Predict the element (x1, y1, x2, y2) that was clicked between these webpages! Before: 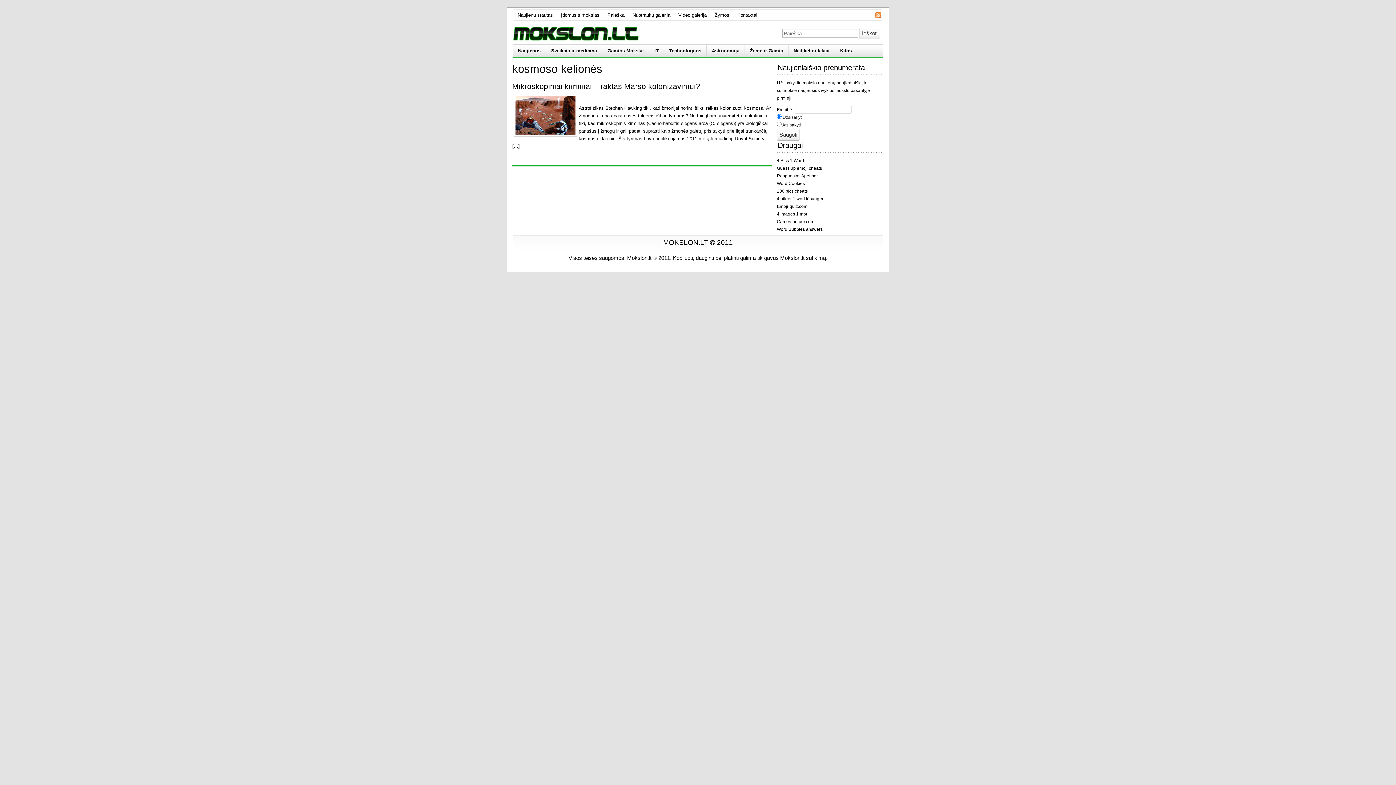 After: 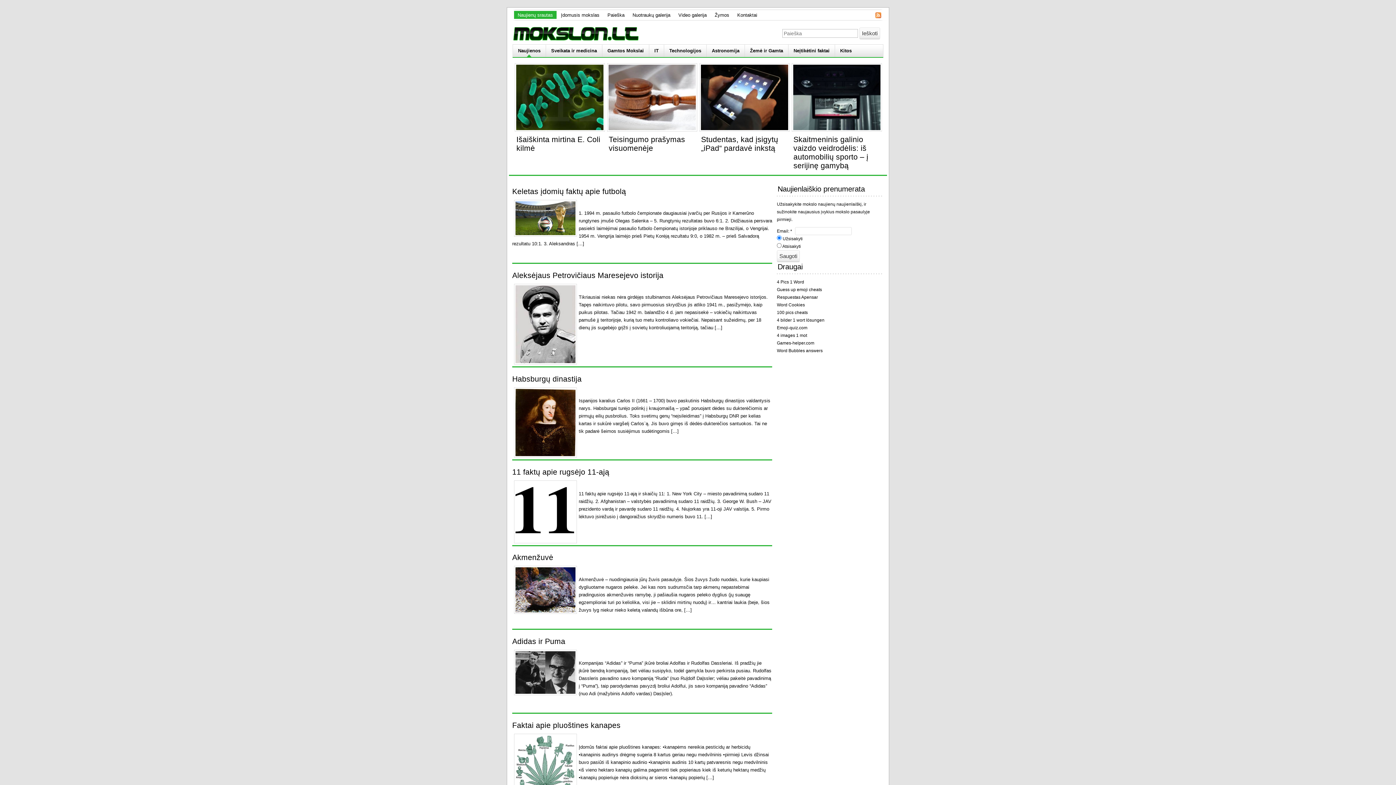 Action: bbox: (513, 30, 638, 36)